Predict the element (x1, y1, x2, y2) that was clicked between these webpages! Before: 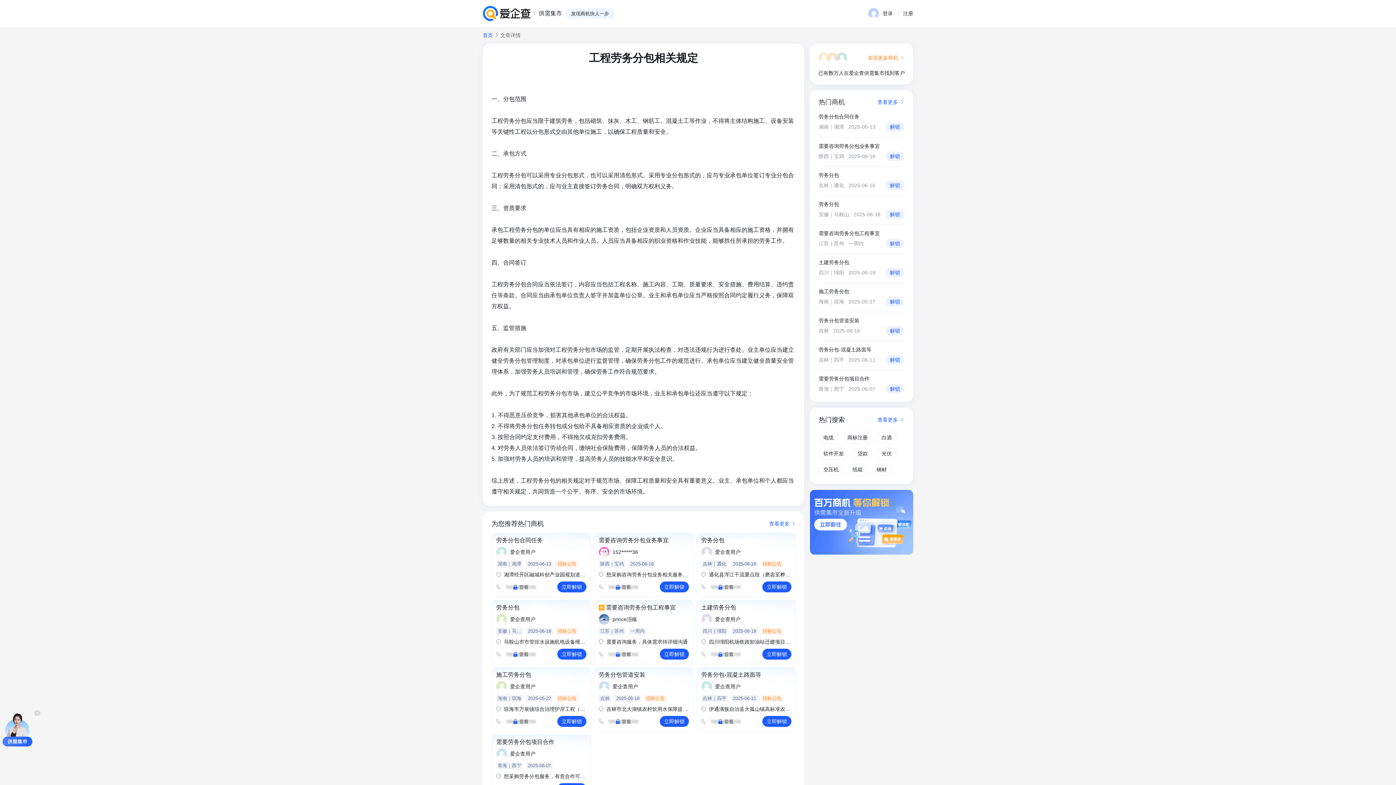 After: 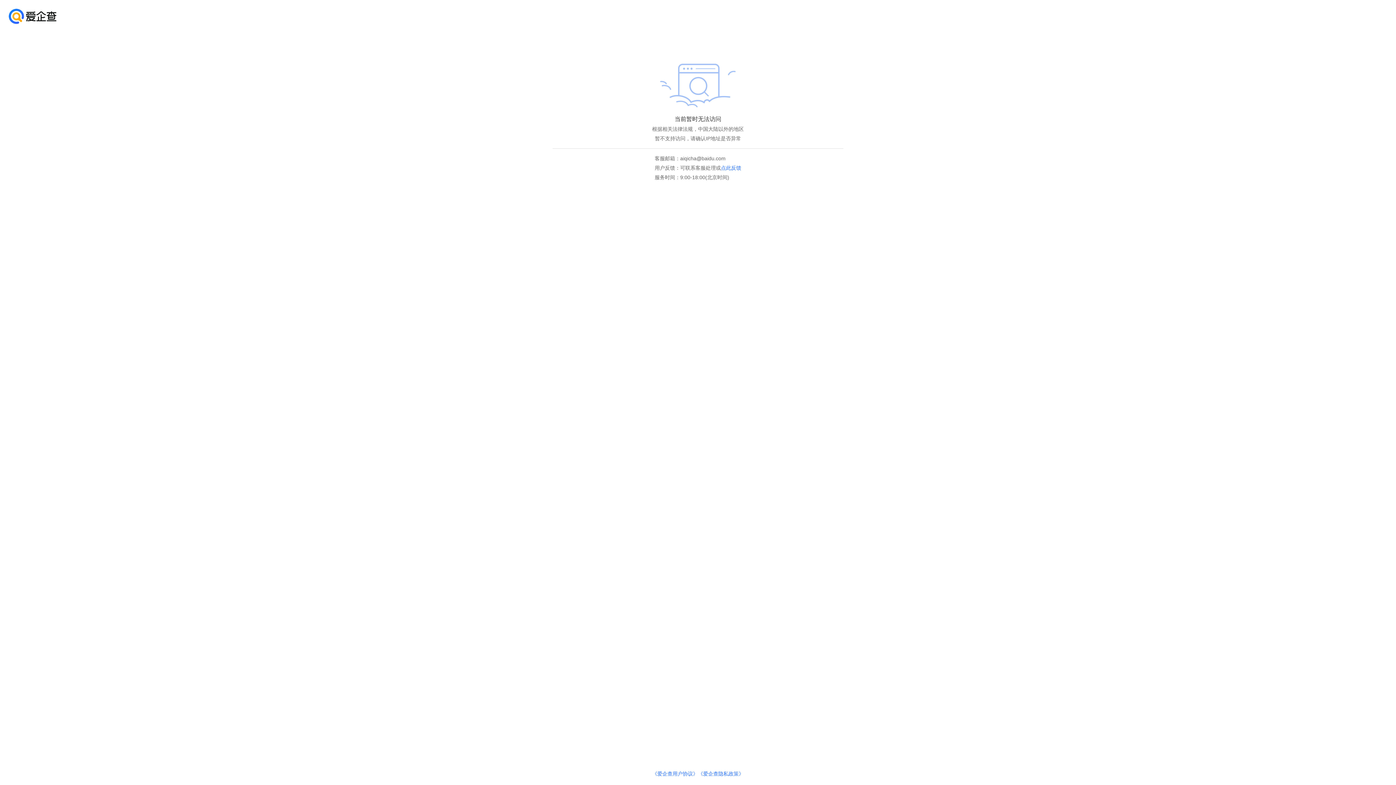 Action: bbox: (482, 5, 530, 21)